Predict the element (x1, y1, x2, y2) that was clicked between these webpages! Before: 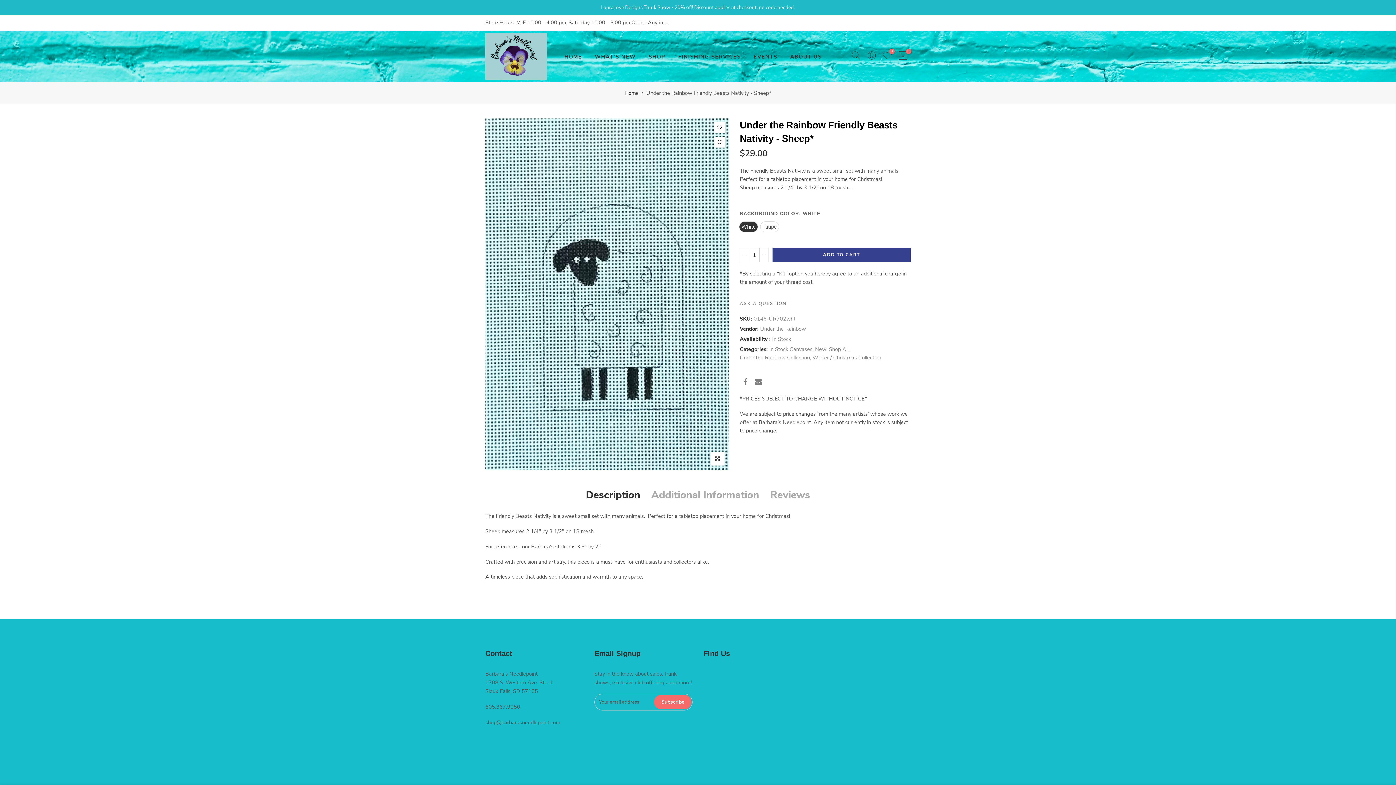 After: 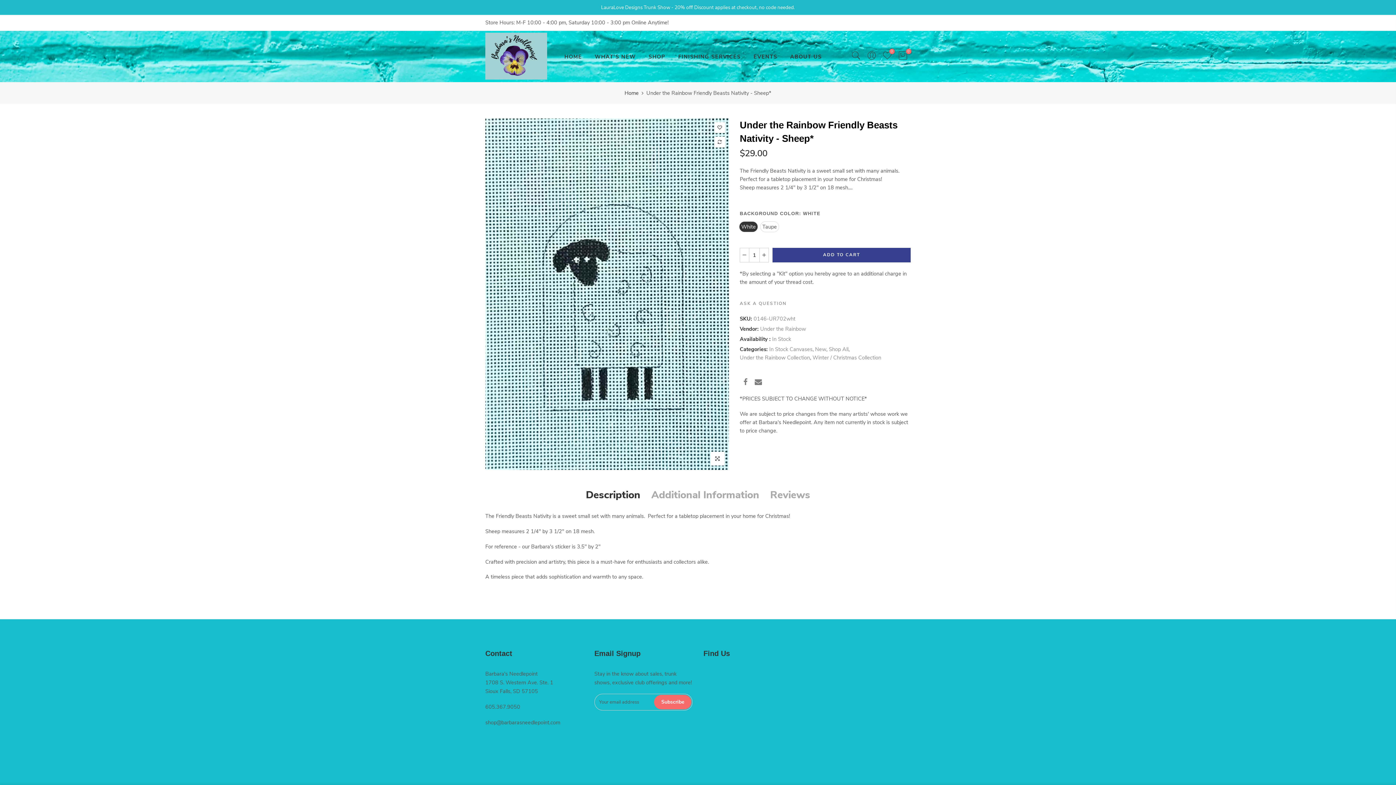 Action: bbox: (642, 45, 672, 67) label: SHOP